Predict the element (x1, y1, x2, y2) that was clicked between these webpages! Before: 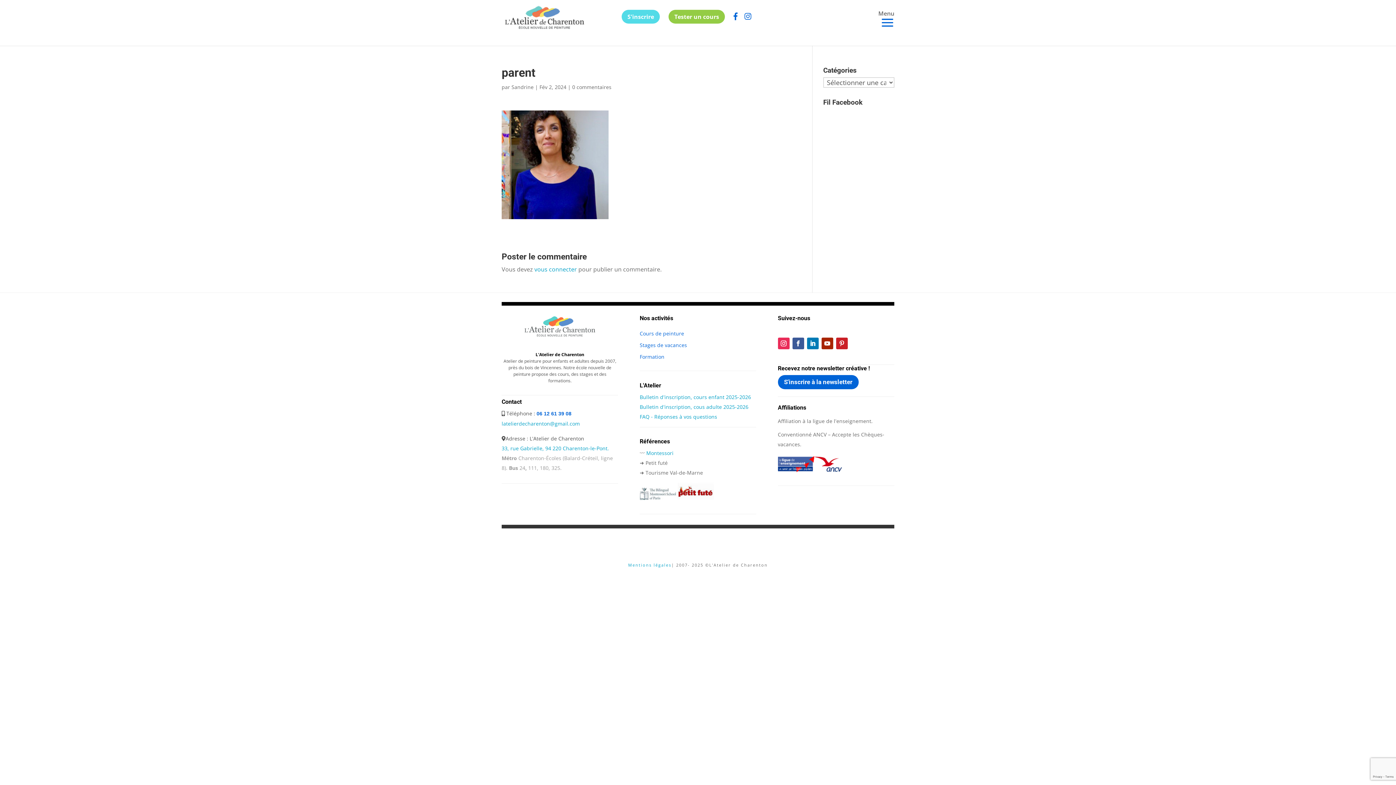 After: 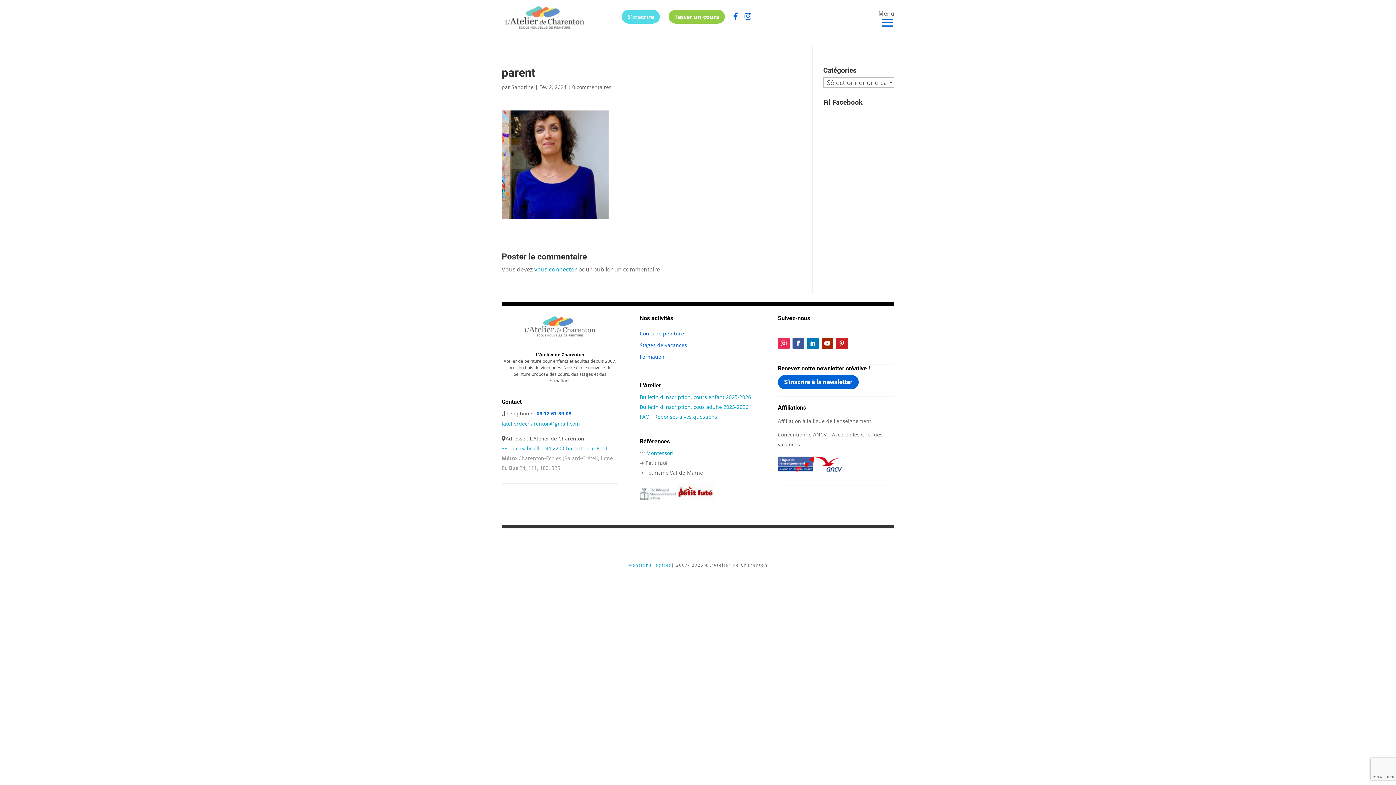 Action: bbox: (850, 337, 862, 349)